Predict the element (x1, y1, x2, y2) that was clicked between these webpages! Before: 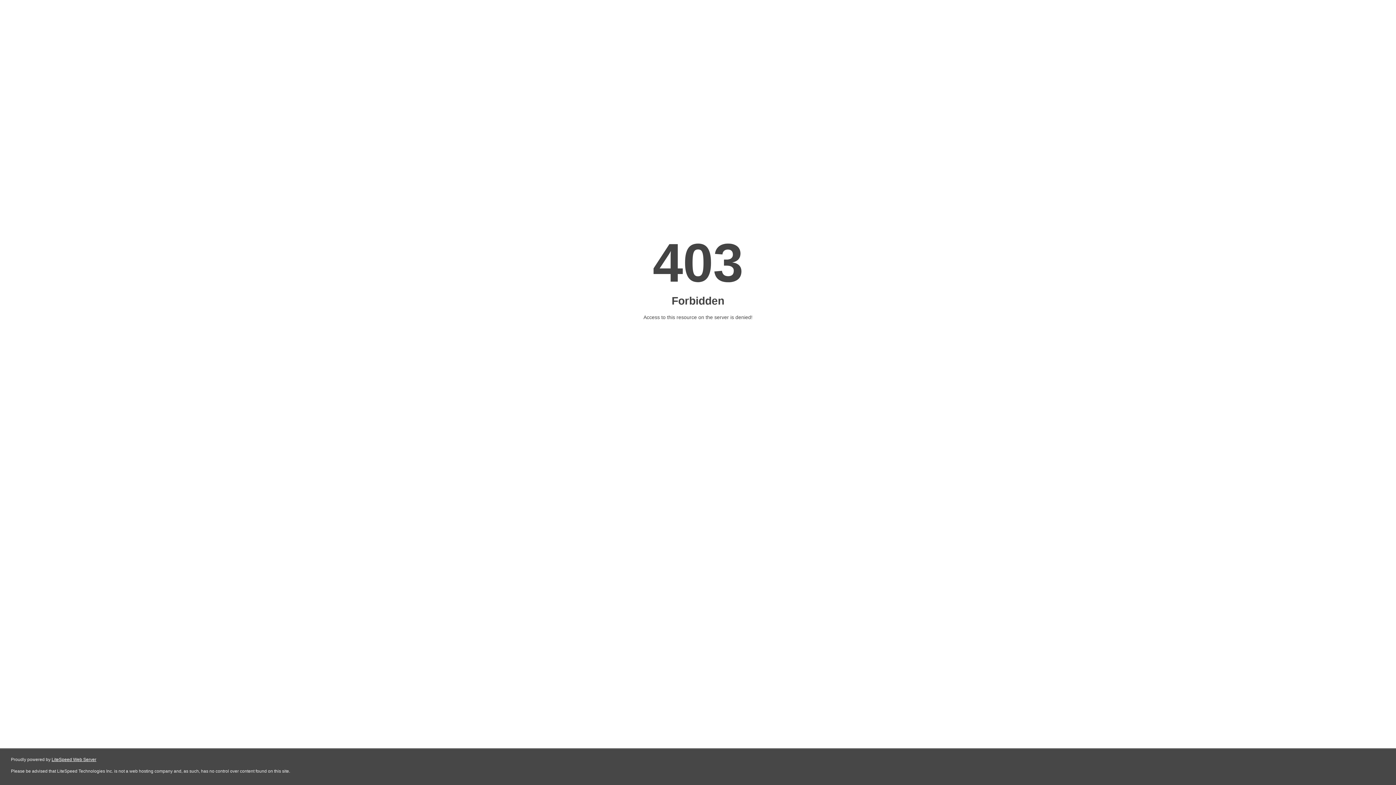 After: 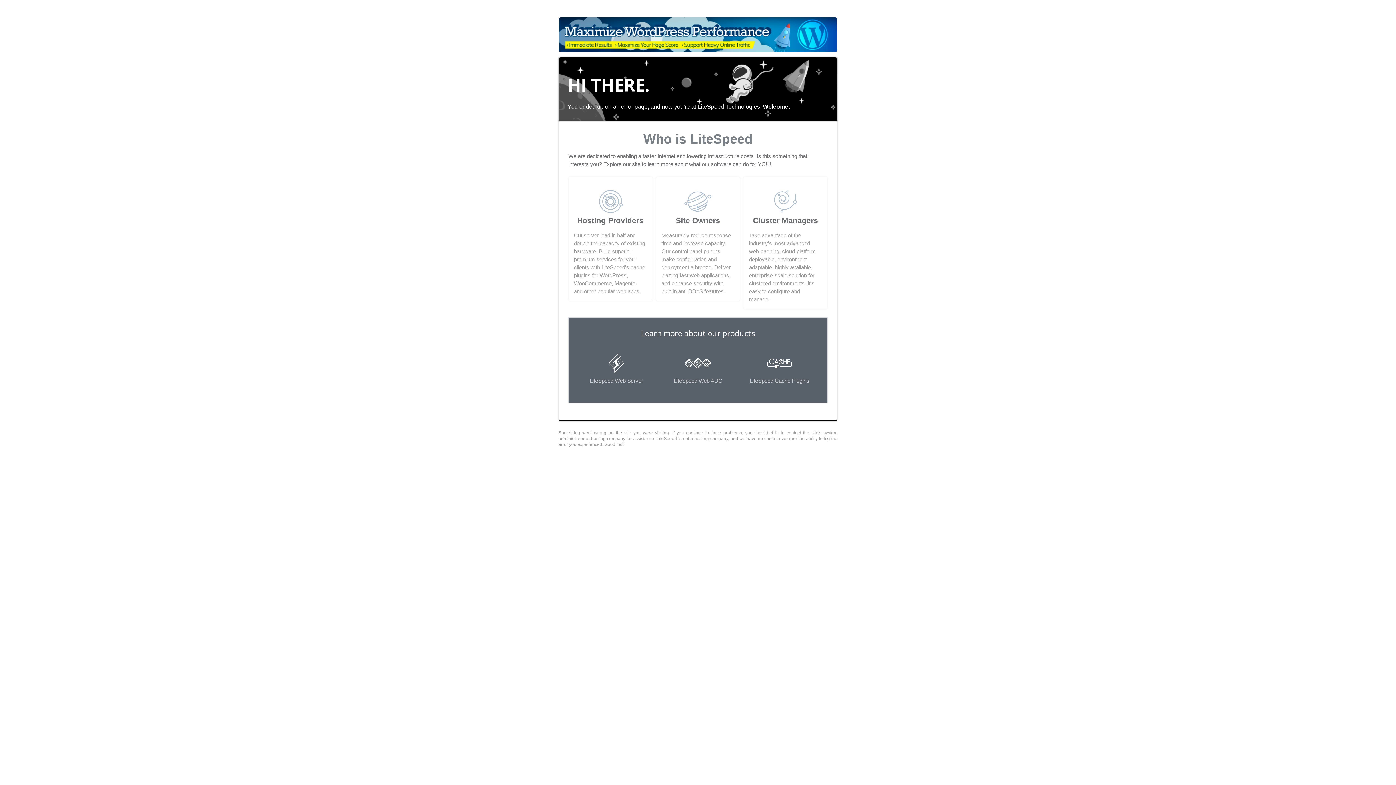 Action: bbox: (51, 757, 96, 762) label: LiteSpeed Web Server